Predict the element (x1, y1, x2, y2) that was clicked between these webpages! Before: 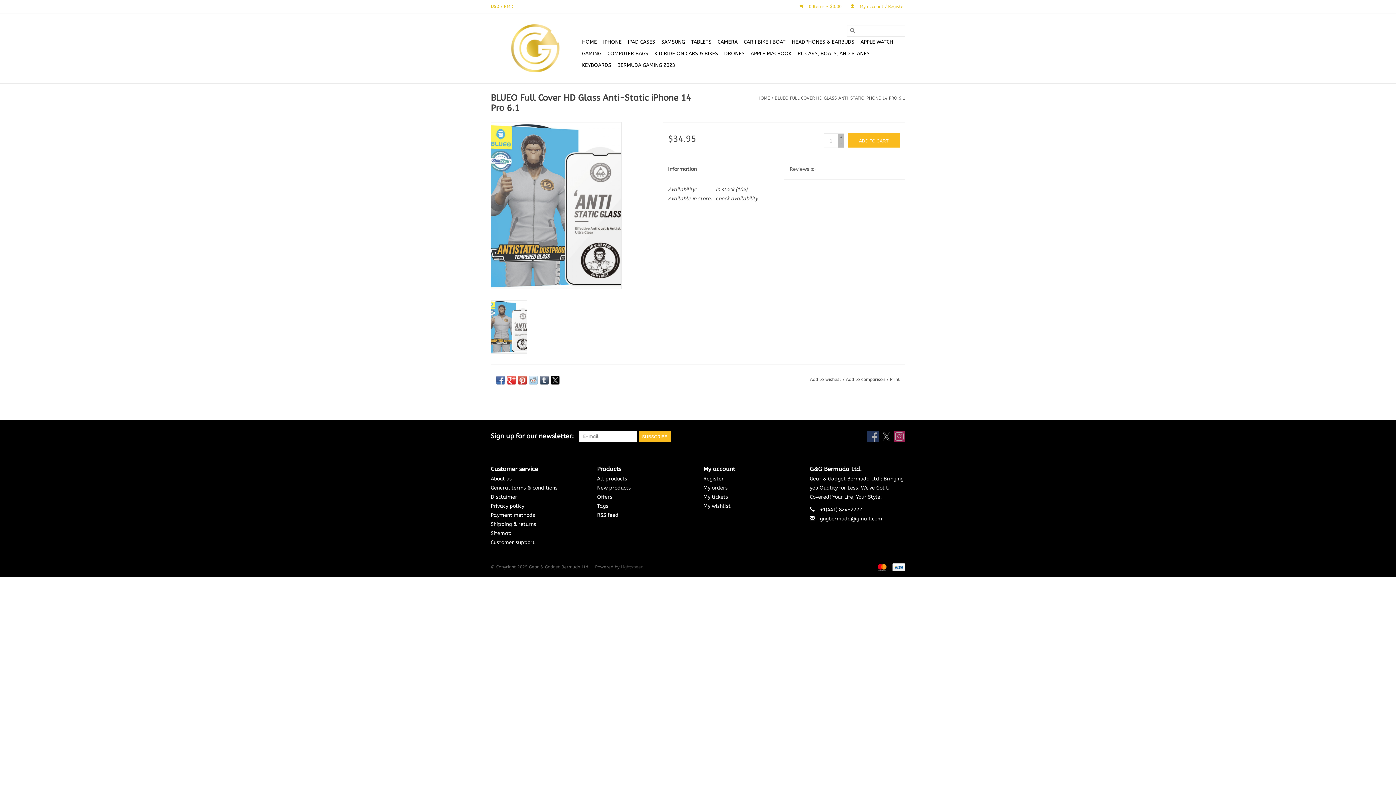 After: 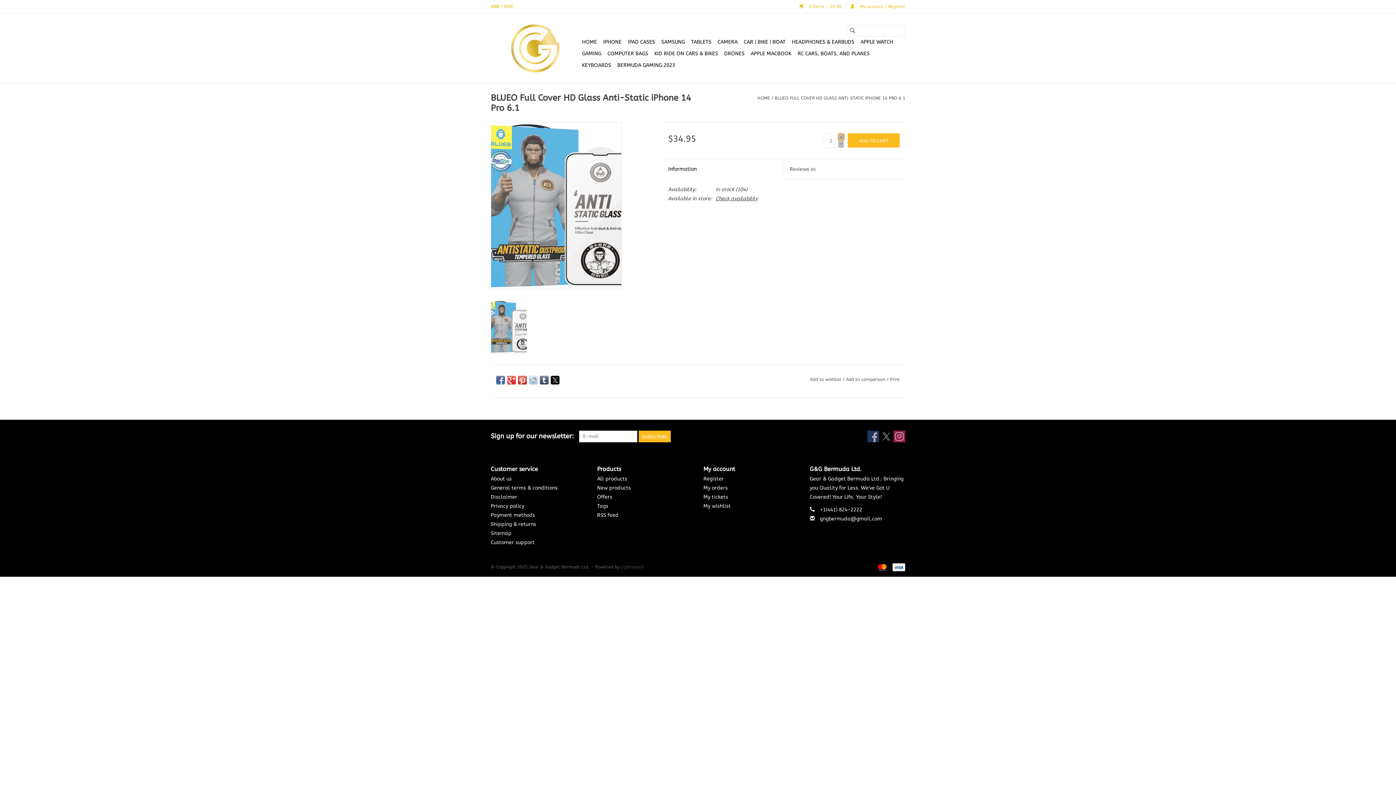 Action: label: Increase quantity by 1 bbox: (838, 133, 844, 140)